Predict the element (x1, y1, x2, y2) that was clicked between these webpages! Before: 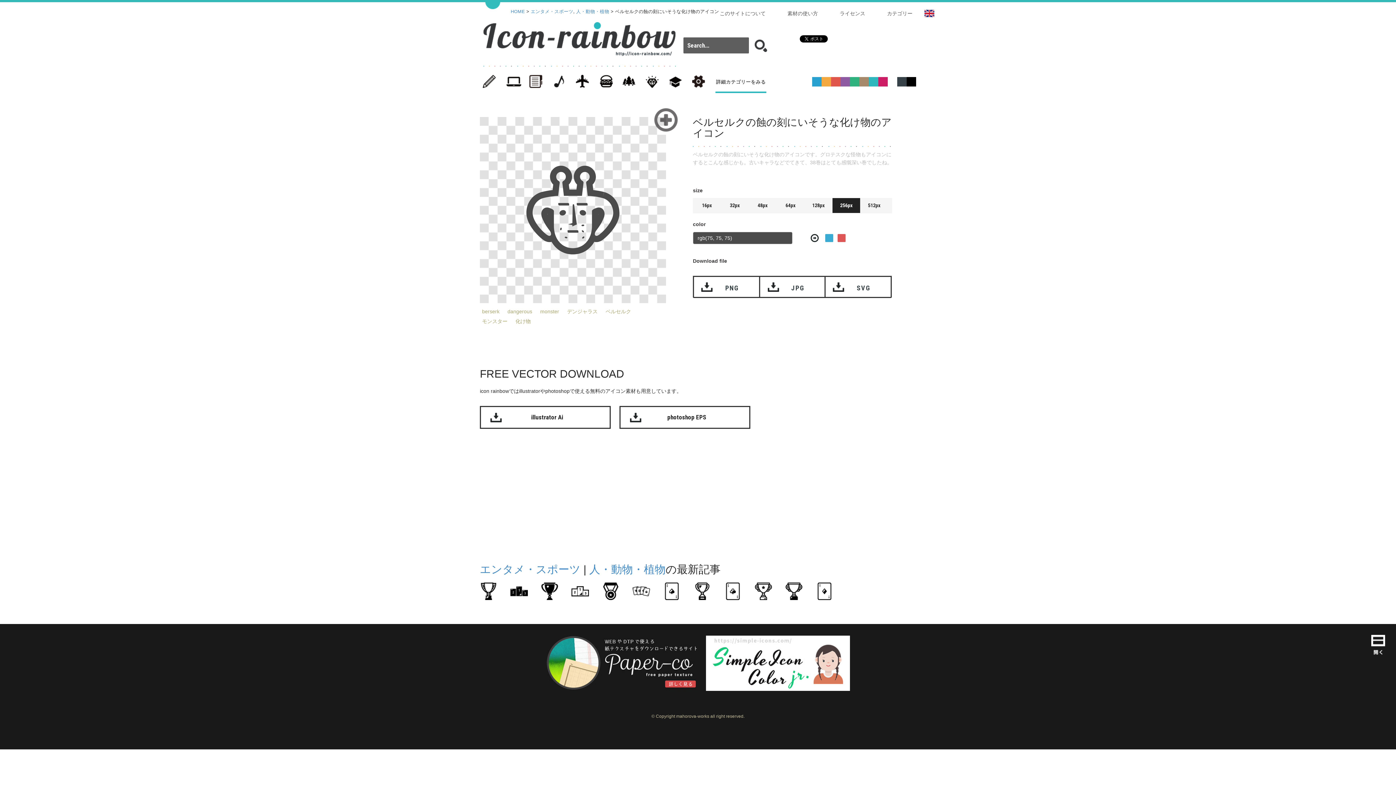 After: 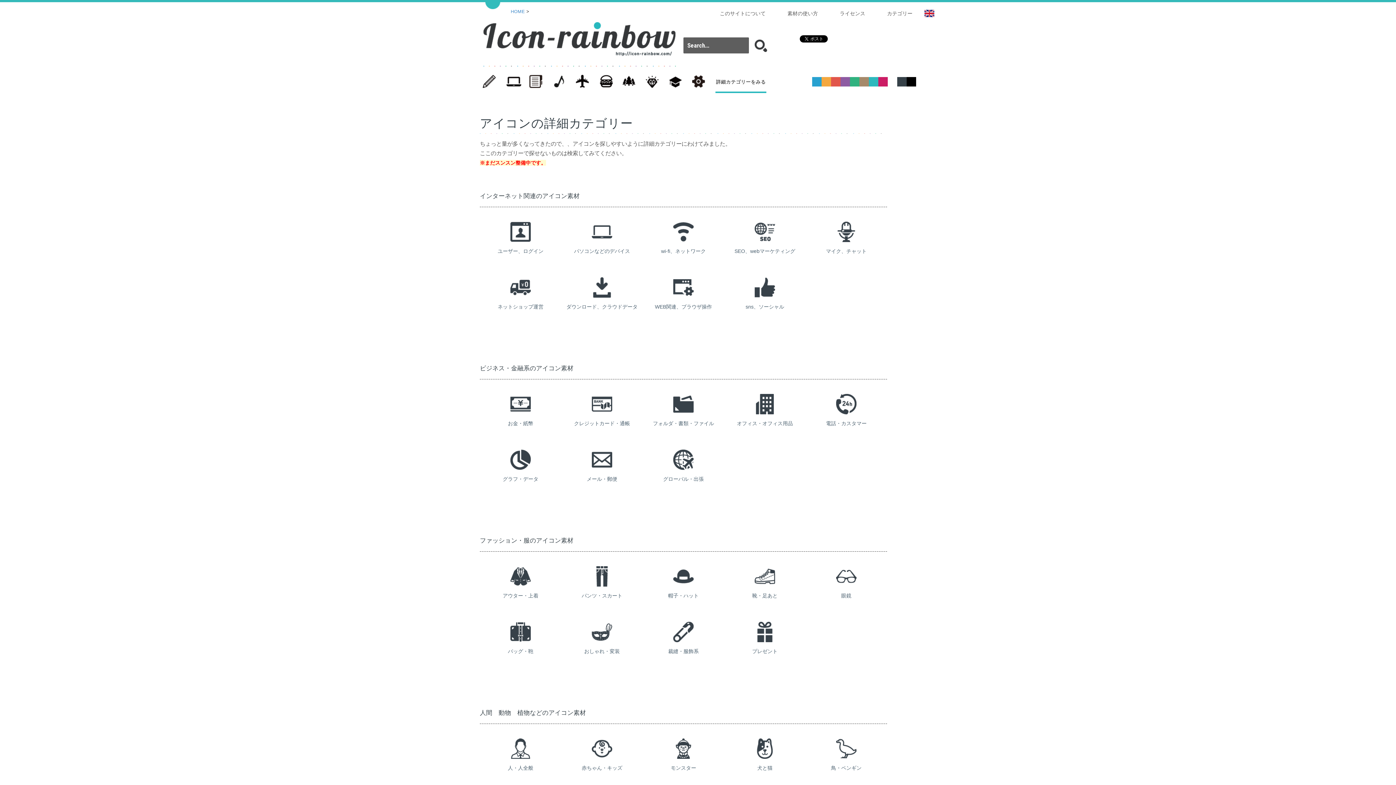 Action: label: 詳細カテゴリーをみる bbox: (715, 74, 766, 93)